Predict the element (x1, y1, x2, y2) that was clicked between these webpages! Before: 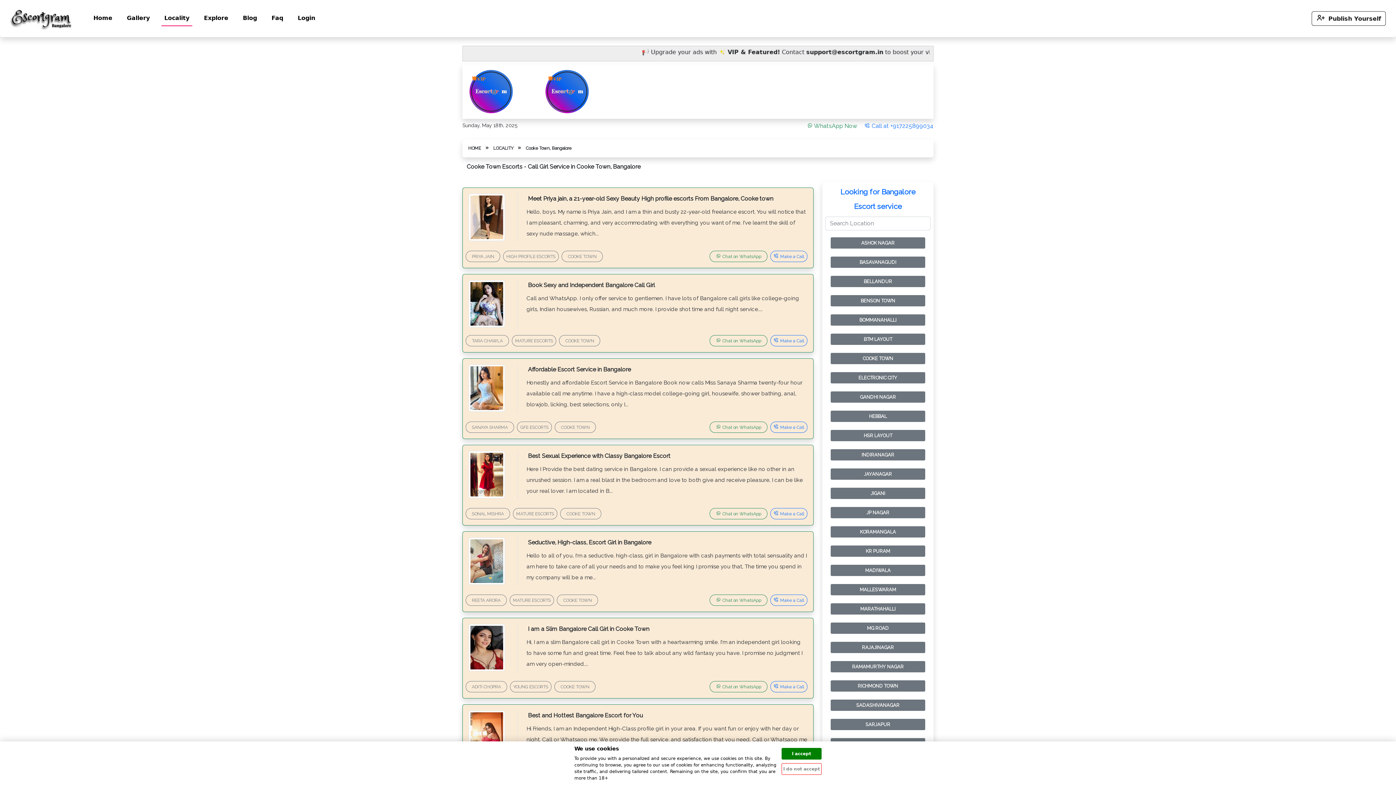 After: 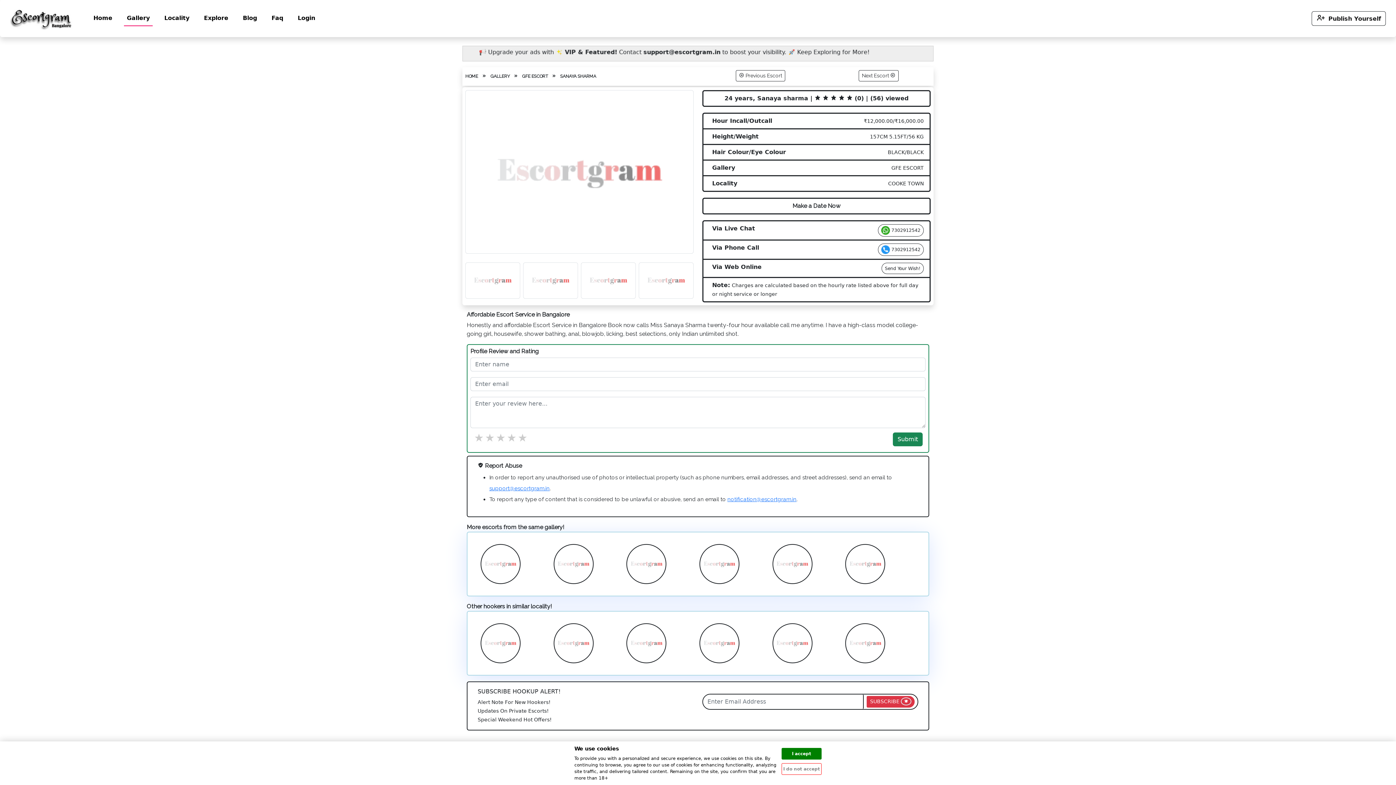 Action: label: Affordable Escort Service in Bangalore bbox: (528, 366, 631, 373)